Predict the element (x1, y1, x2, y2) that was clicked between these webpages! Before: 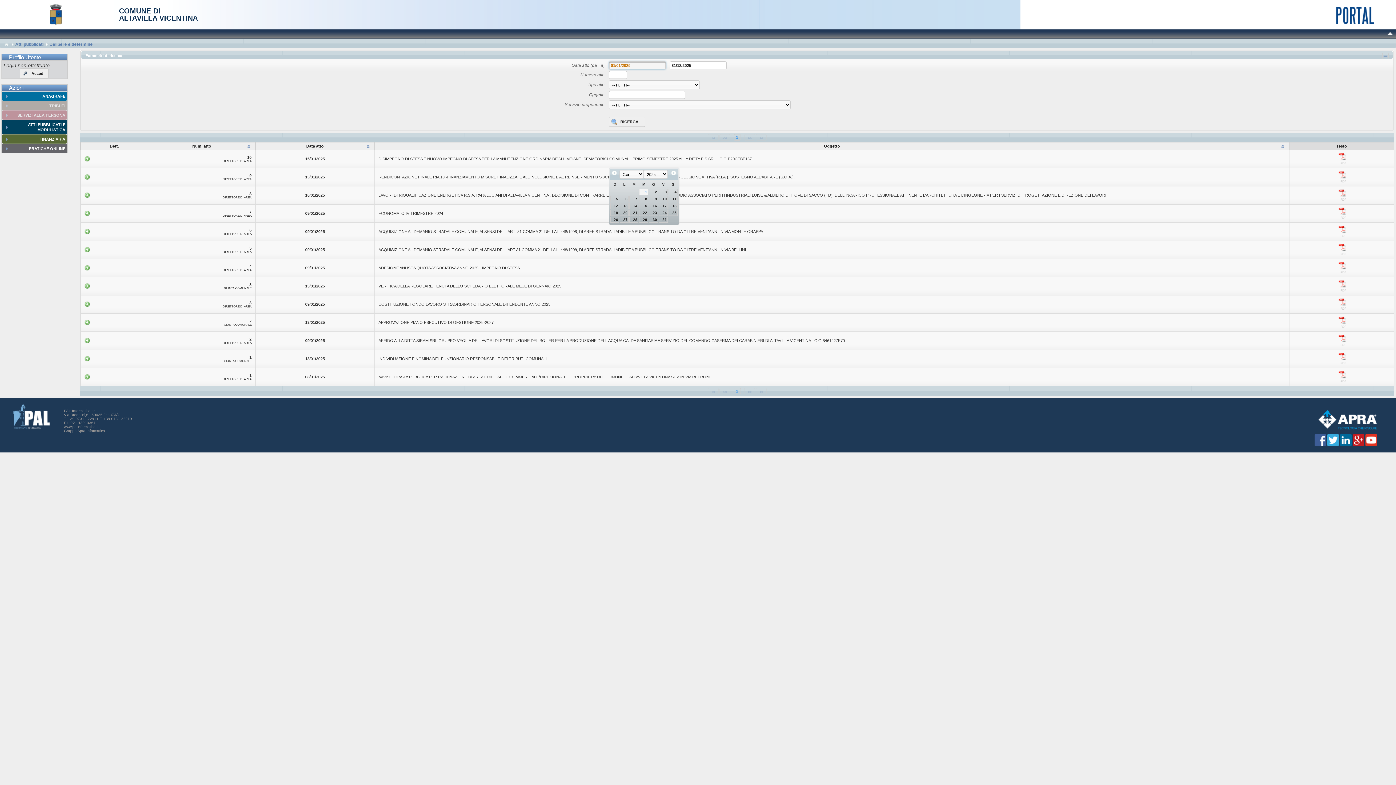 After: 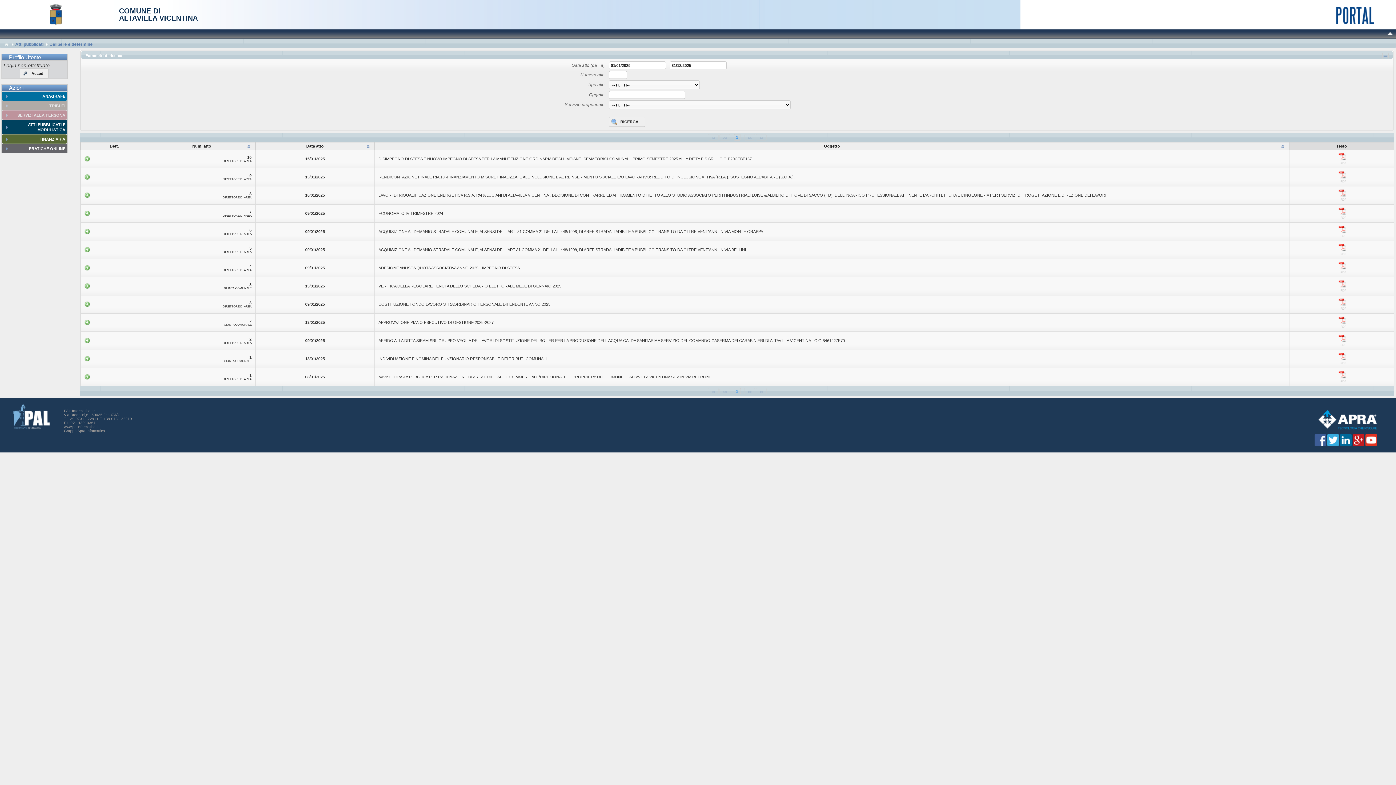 Action: bbox: (64, 413, 118, 417) label: Via Brodolini,6 - 60035 Jesi (AN)